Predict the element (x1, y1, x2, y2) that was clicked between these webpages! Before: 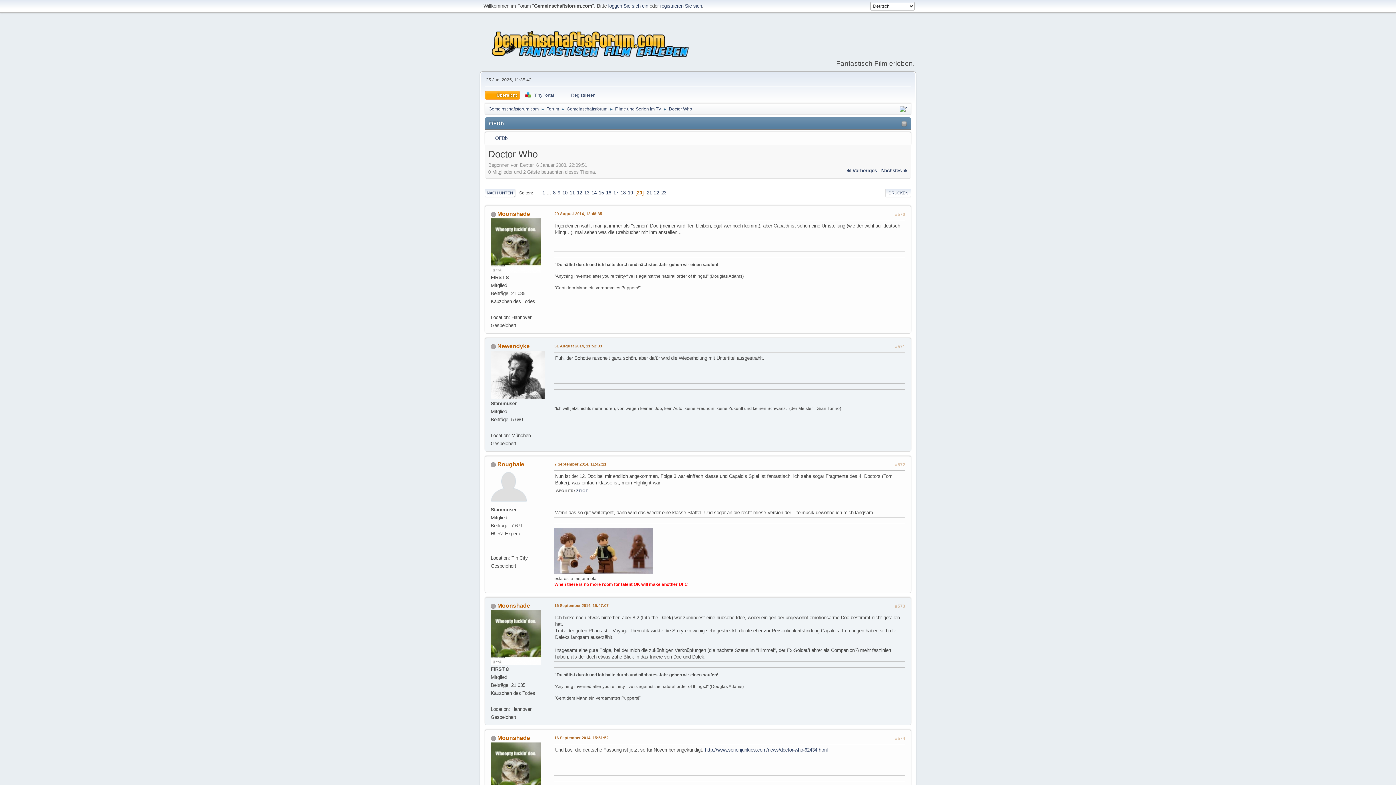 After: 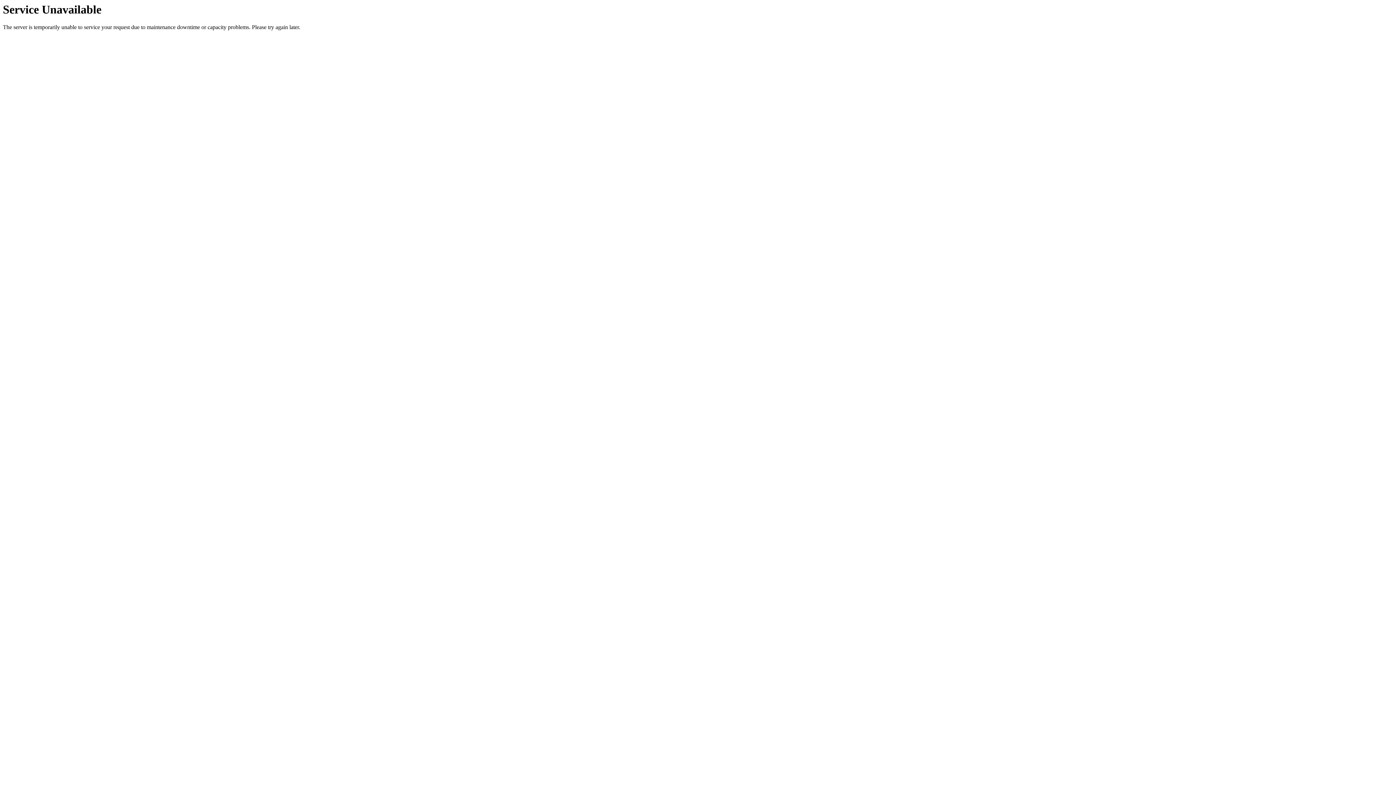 Action: bbox: (584, 190, 589, 195) label: 13